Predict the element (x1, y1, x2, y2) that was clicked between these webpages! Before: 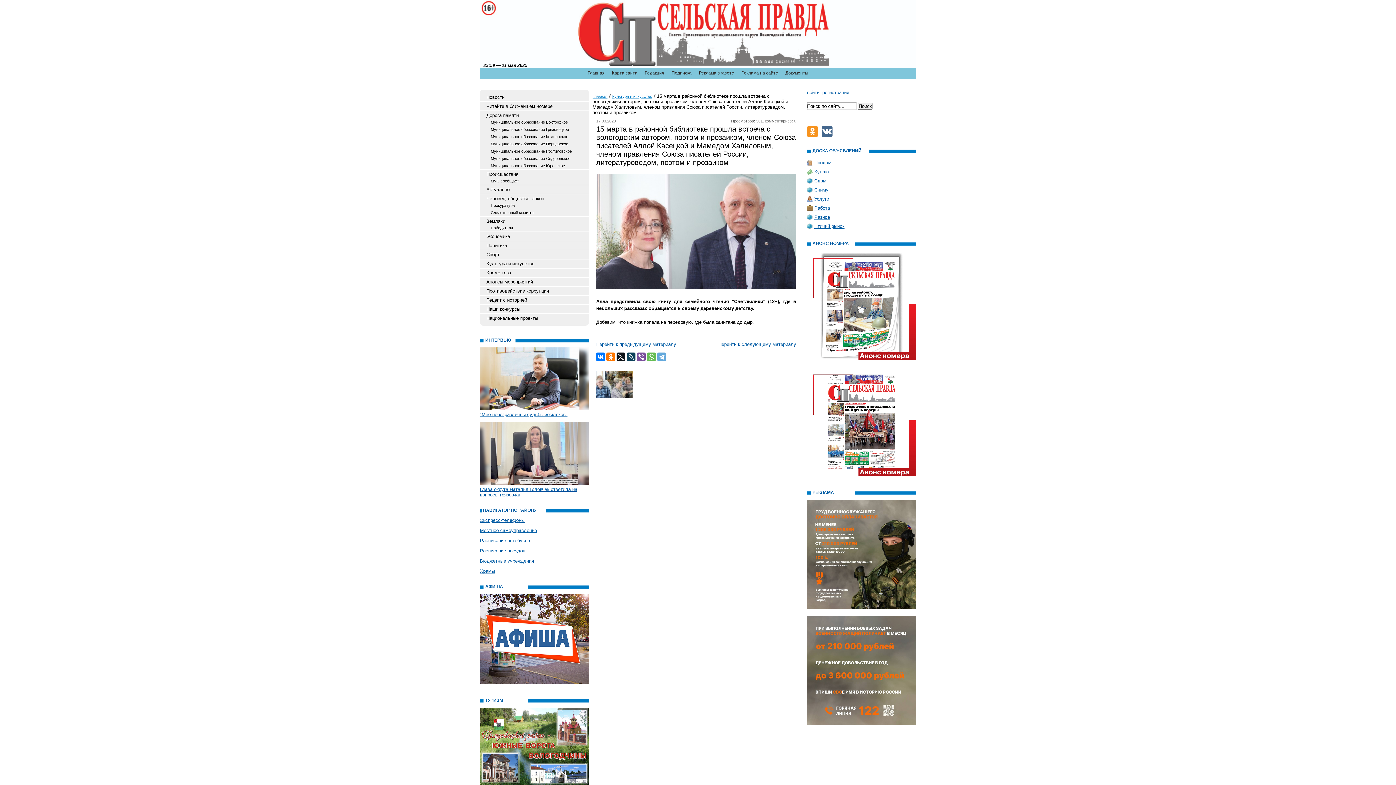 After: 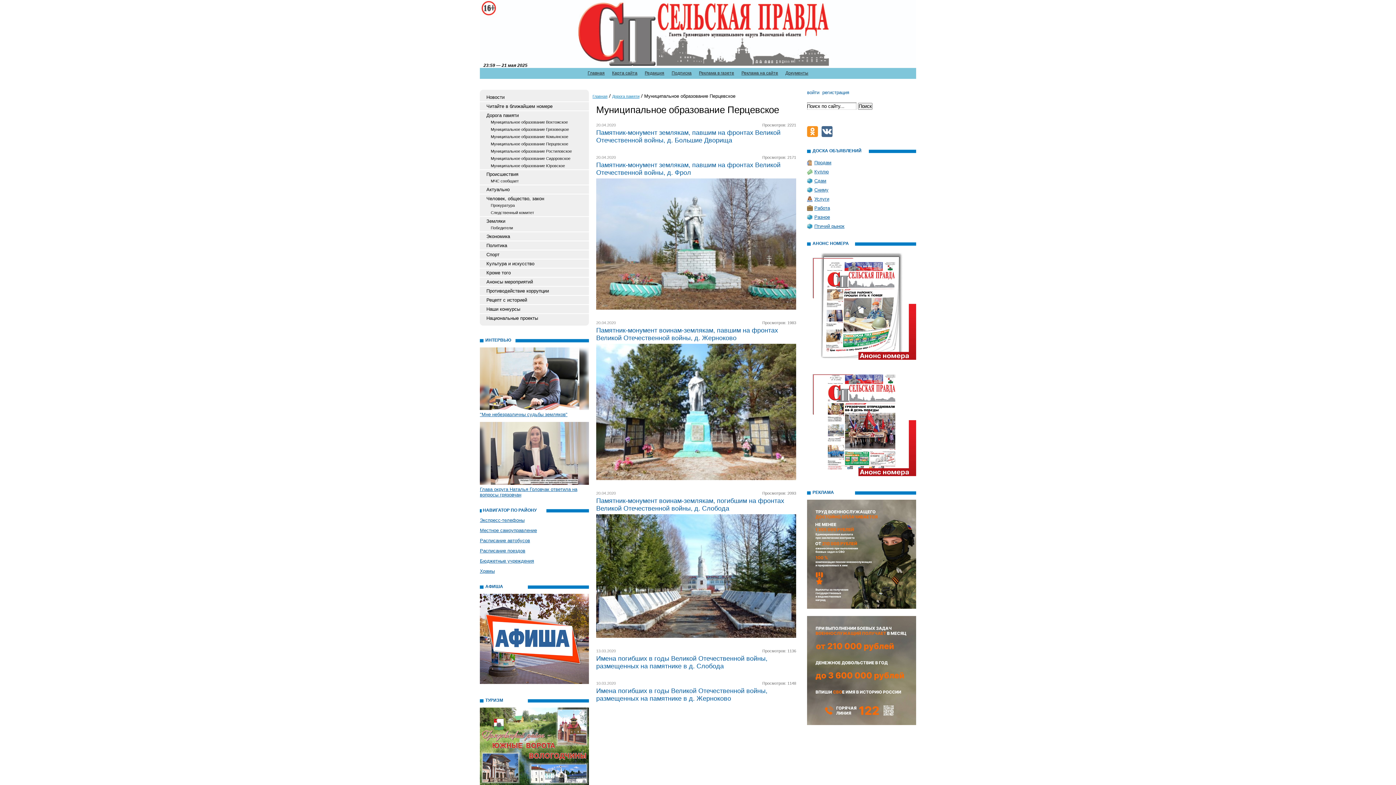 Action: bbox: (480, 140, 589, 147) label: Муниципальное образование Перцевское